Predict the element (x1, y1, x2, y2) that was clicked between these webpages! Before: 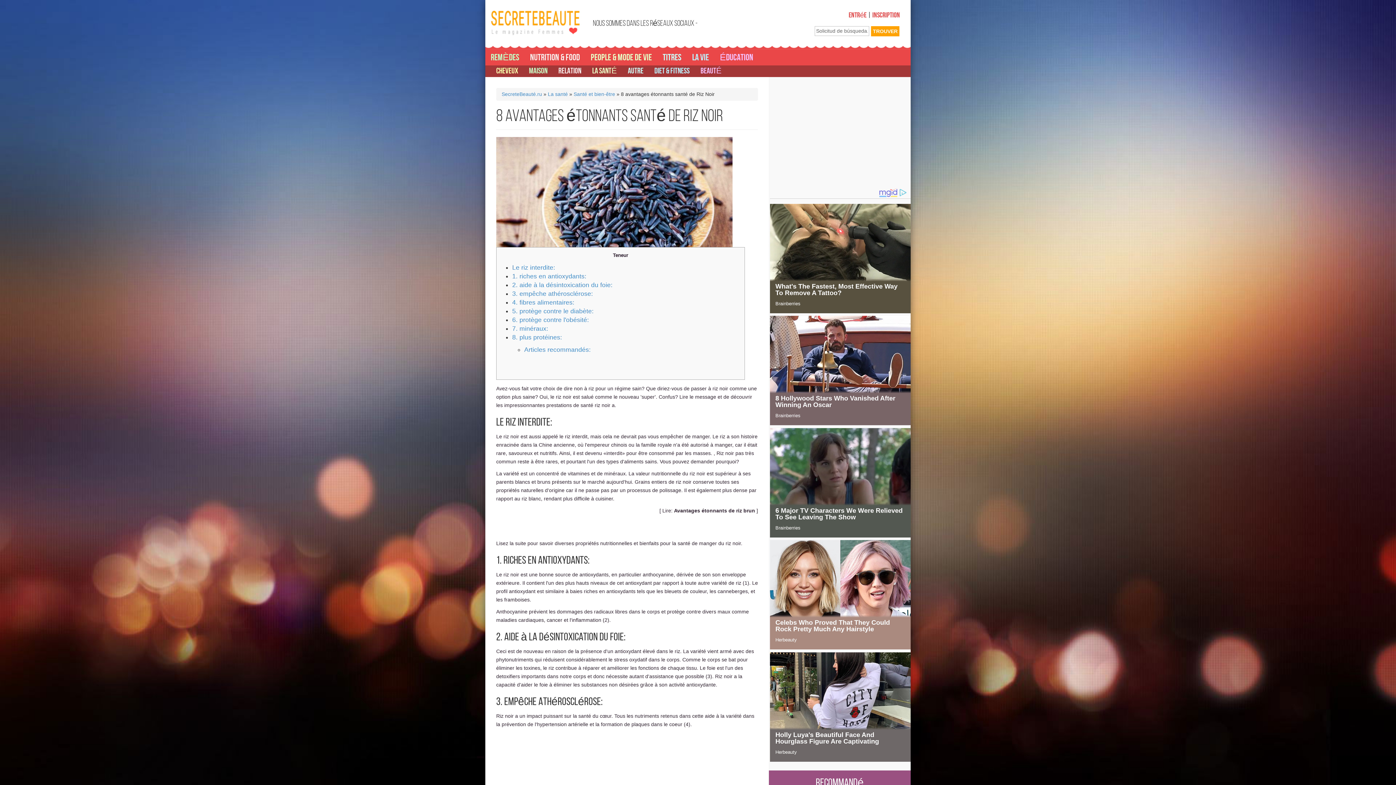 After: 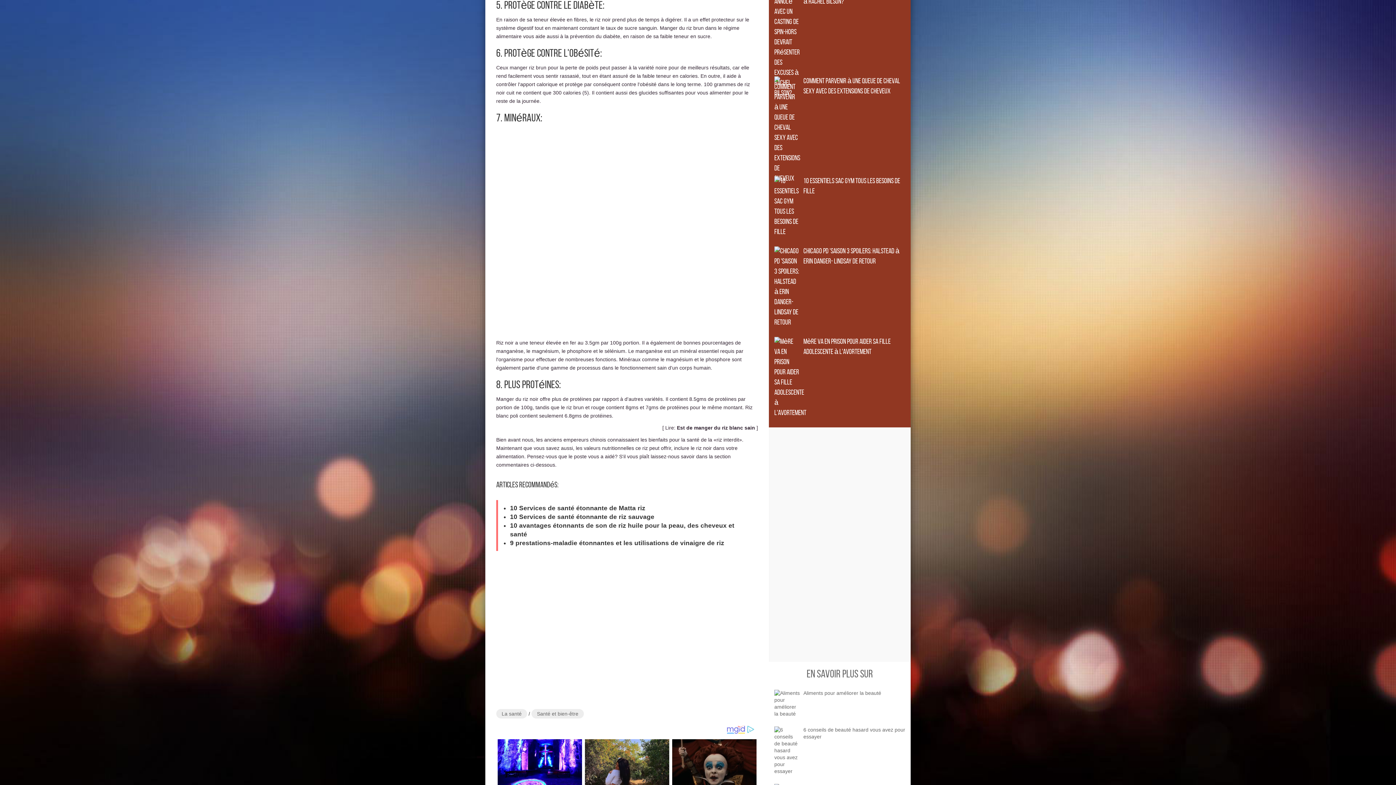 Action: label: 5. protège contre le diabète: bbox: (512, 307, 593, 314)